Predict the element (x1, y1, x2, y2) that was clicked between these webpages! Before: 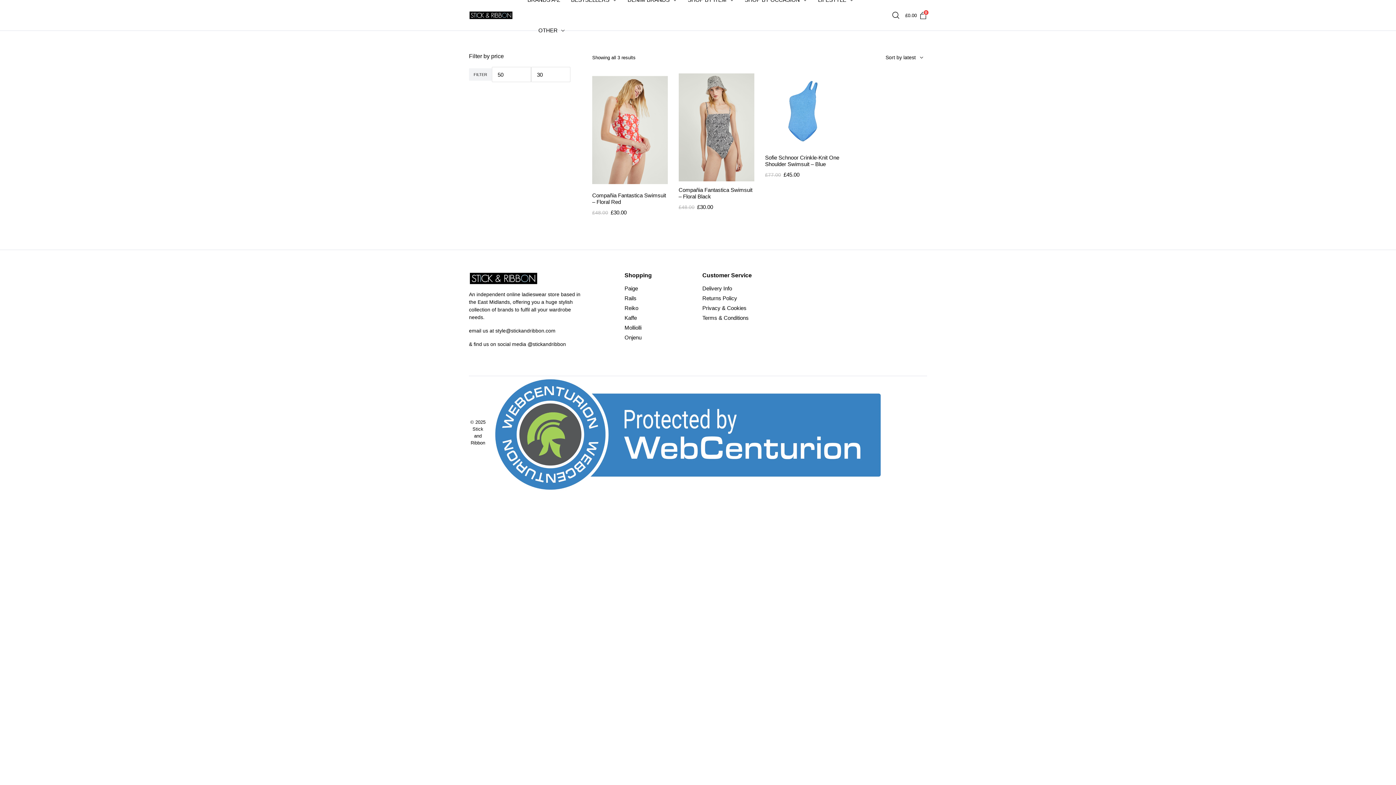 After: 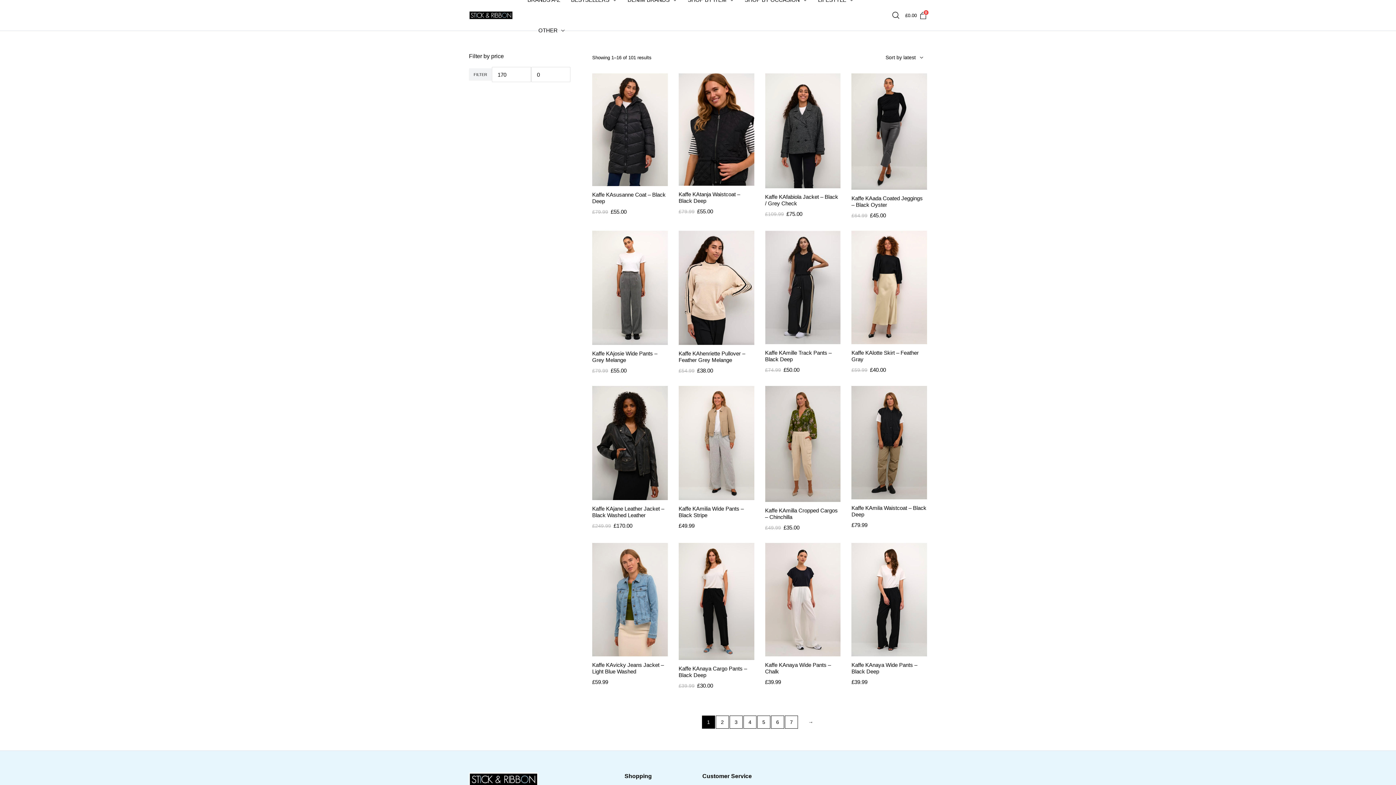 Action: bbox: (624, 314, 637, 320) label: Kaffe